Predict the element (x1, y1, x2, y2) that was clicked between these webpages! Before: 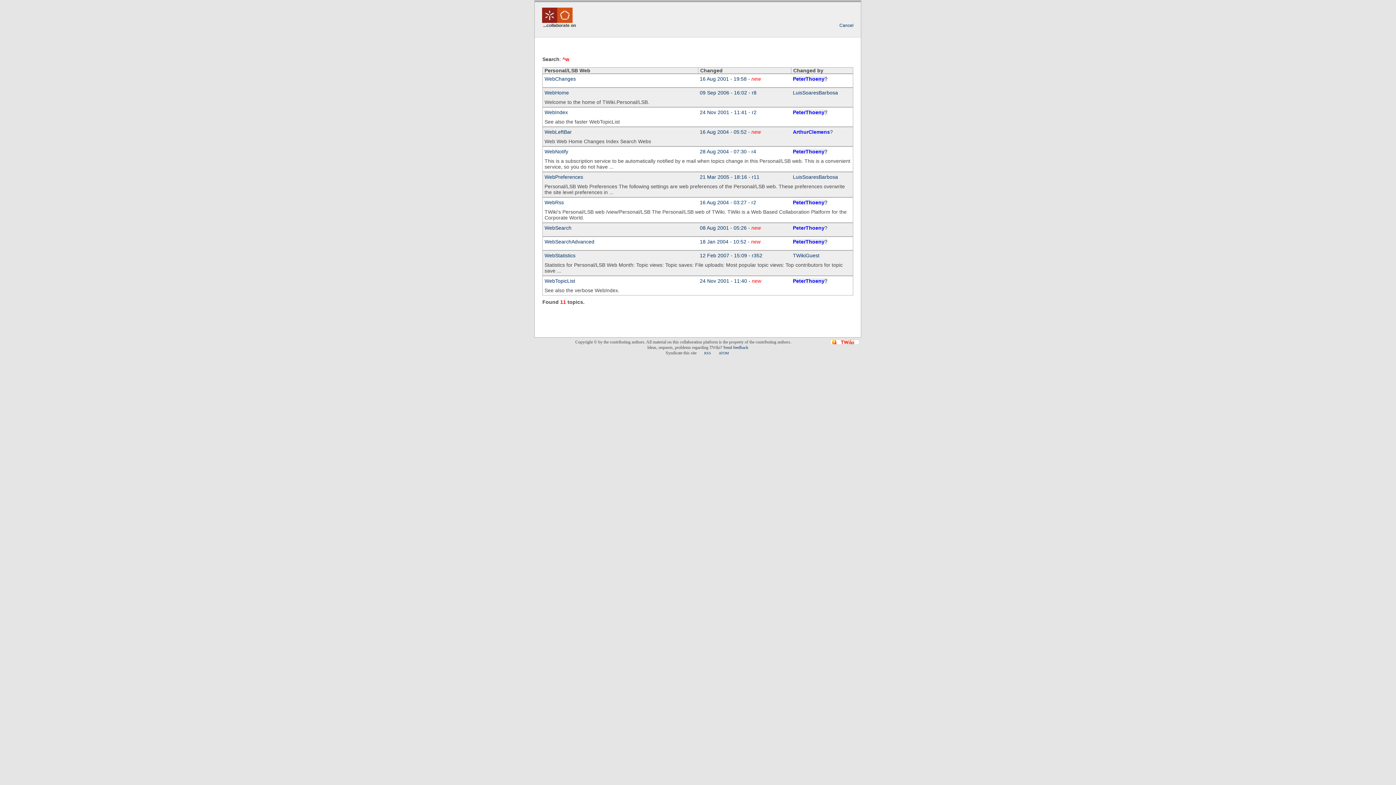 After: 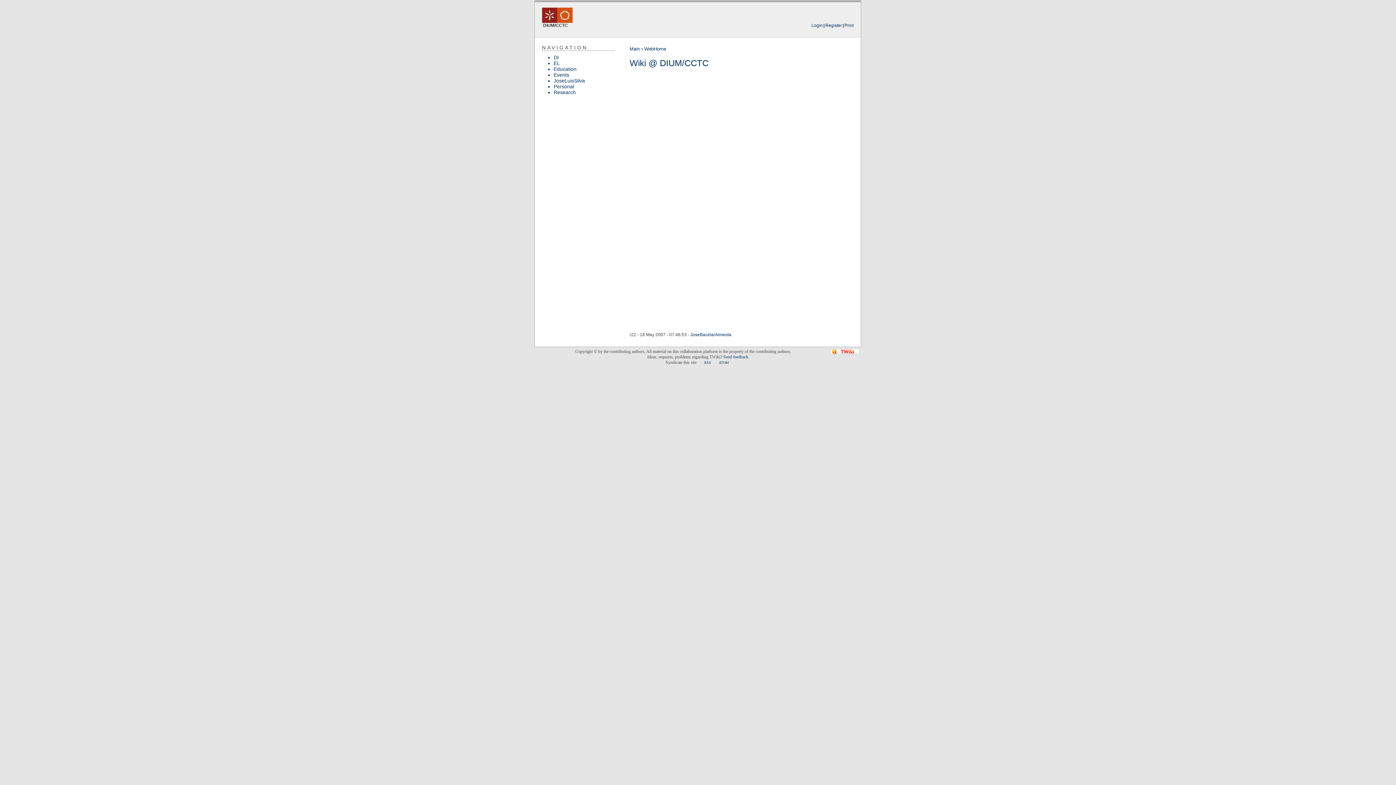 Action: label: 24 Nov 2001 - 11:41 - r2 bbox: (700, 109, 756, 115)